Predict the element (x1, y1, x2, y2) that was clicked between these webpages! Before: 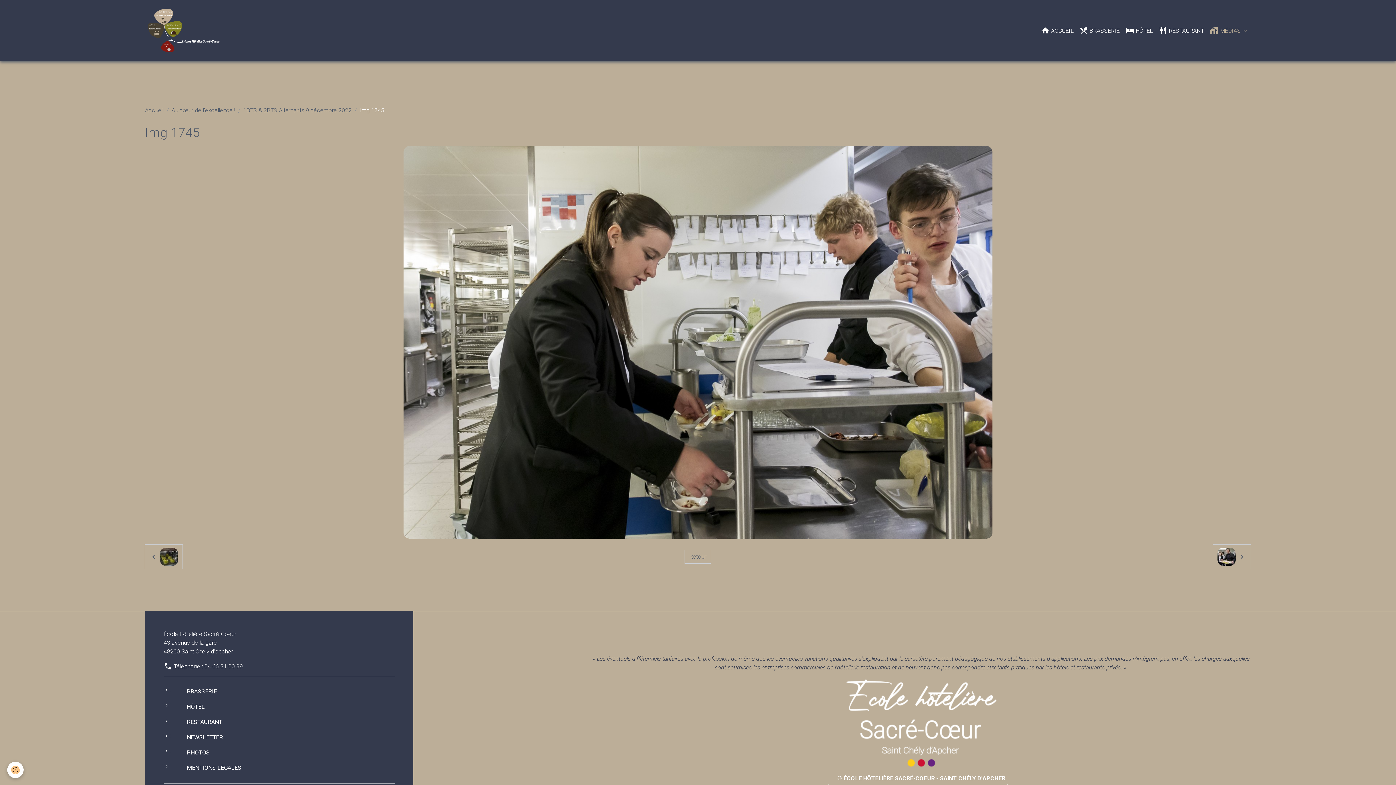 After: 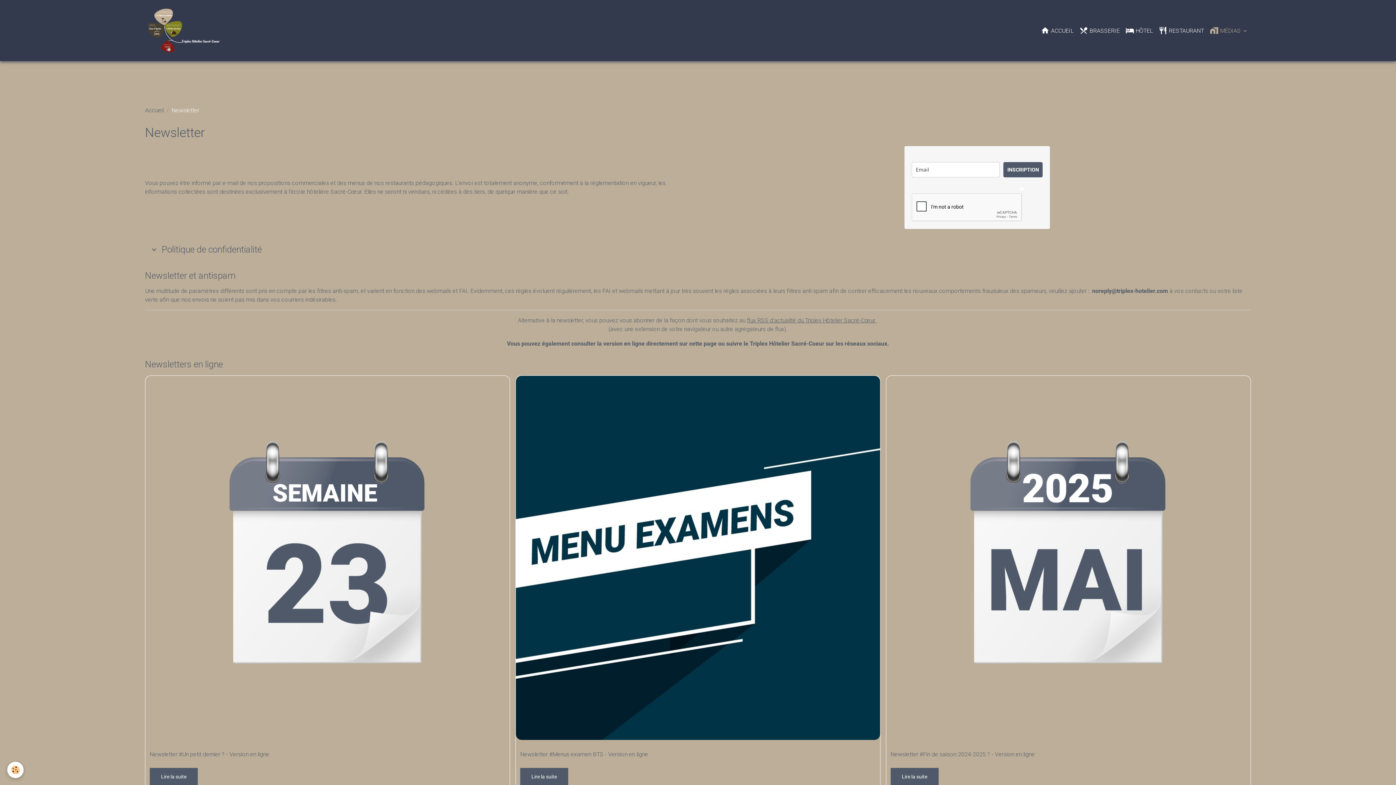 Action: label: NEWSLETTER bbox: (178, 732, 394, 743)